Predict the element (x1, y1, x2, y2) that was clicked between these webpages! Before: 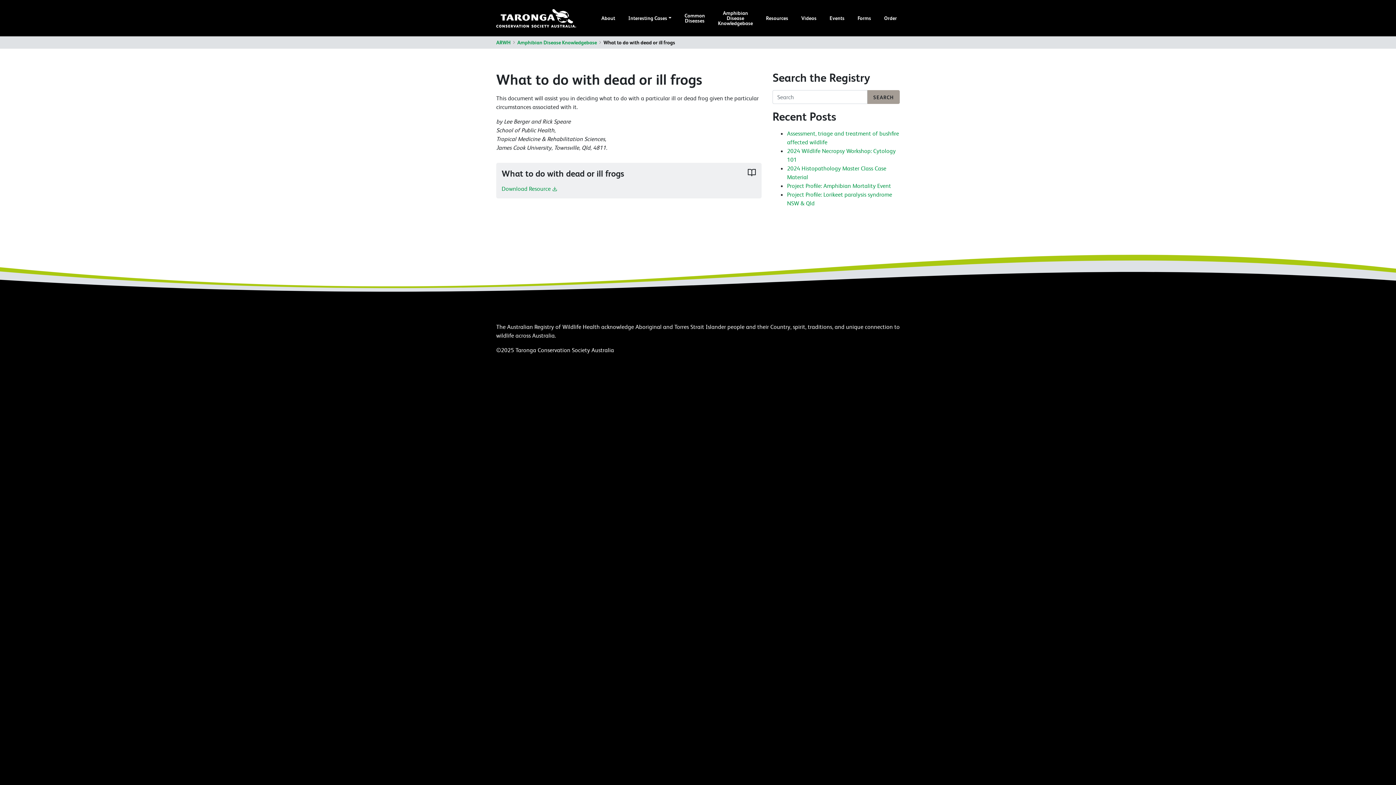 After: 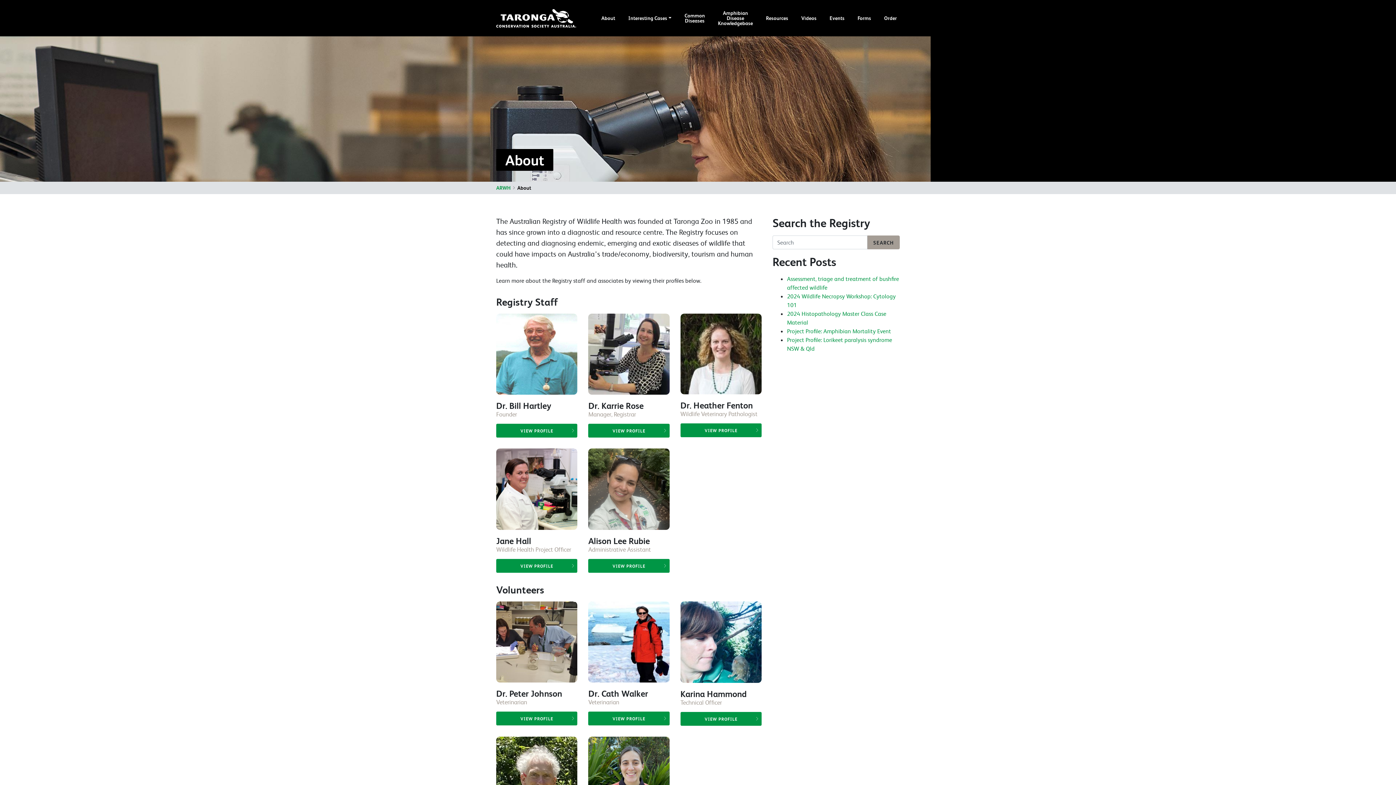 Action: bbox: (598, 12, 618, 23) label: About